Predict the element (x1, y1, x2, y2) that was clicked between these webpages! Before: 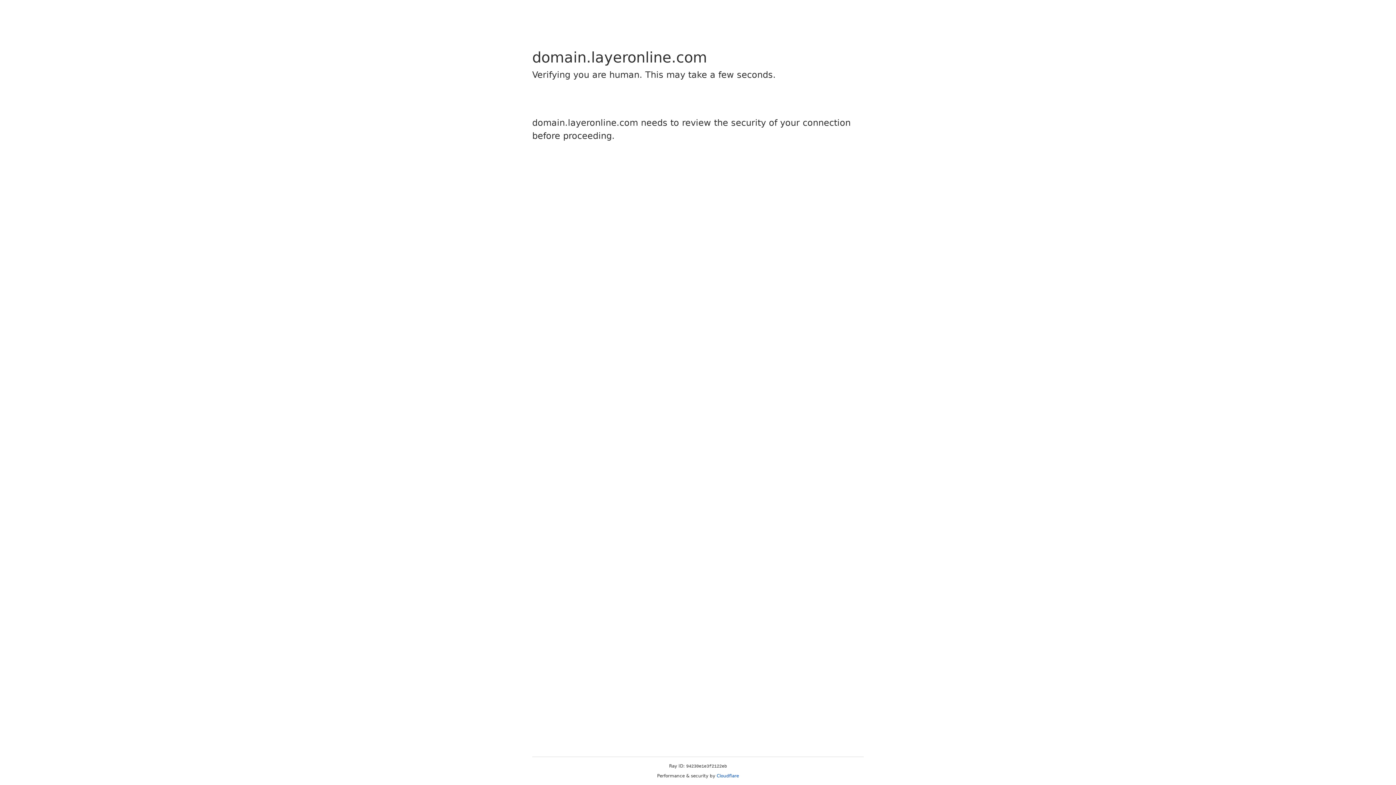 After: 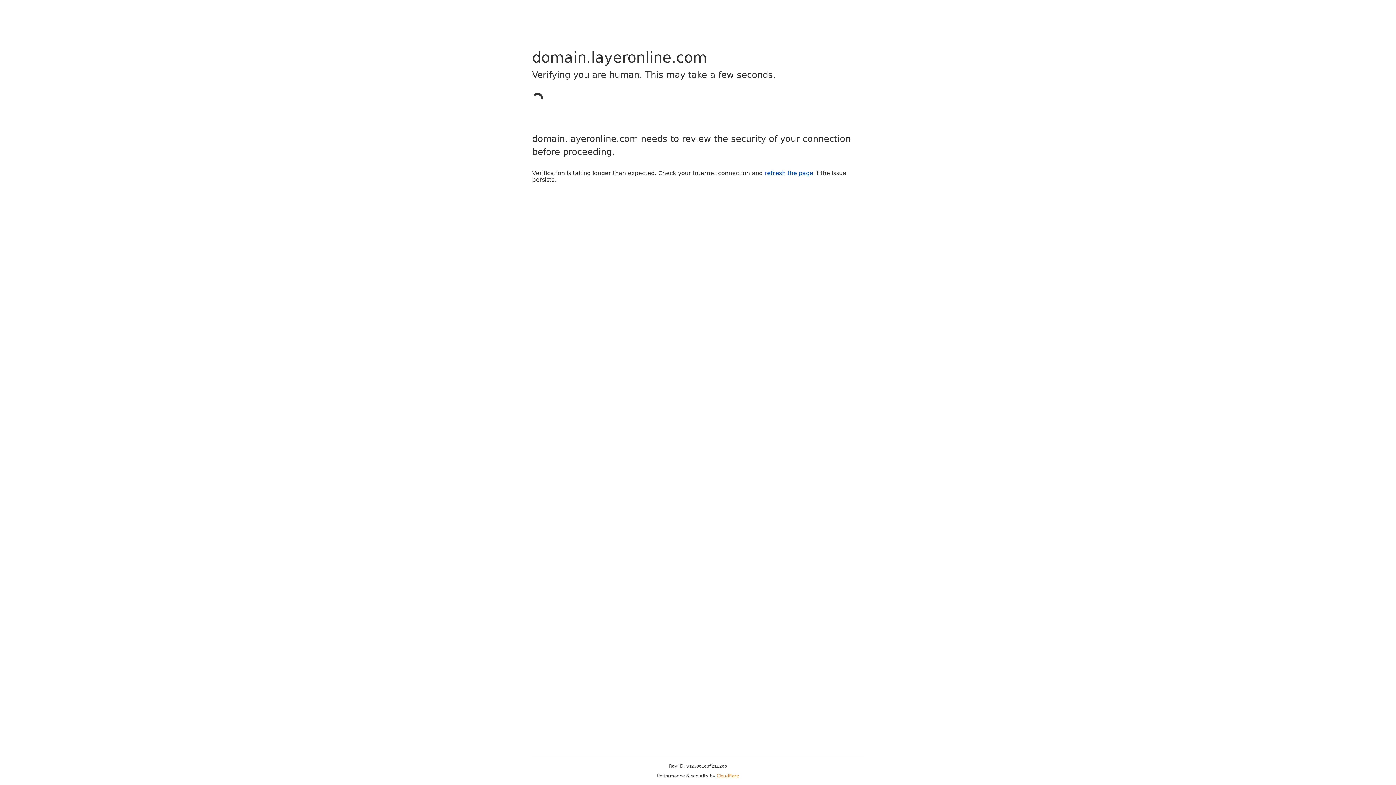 Action: bbox: (716, 773, 739, 778) label: Cloudflare